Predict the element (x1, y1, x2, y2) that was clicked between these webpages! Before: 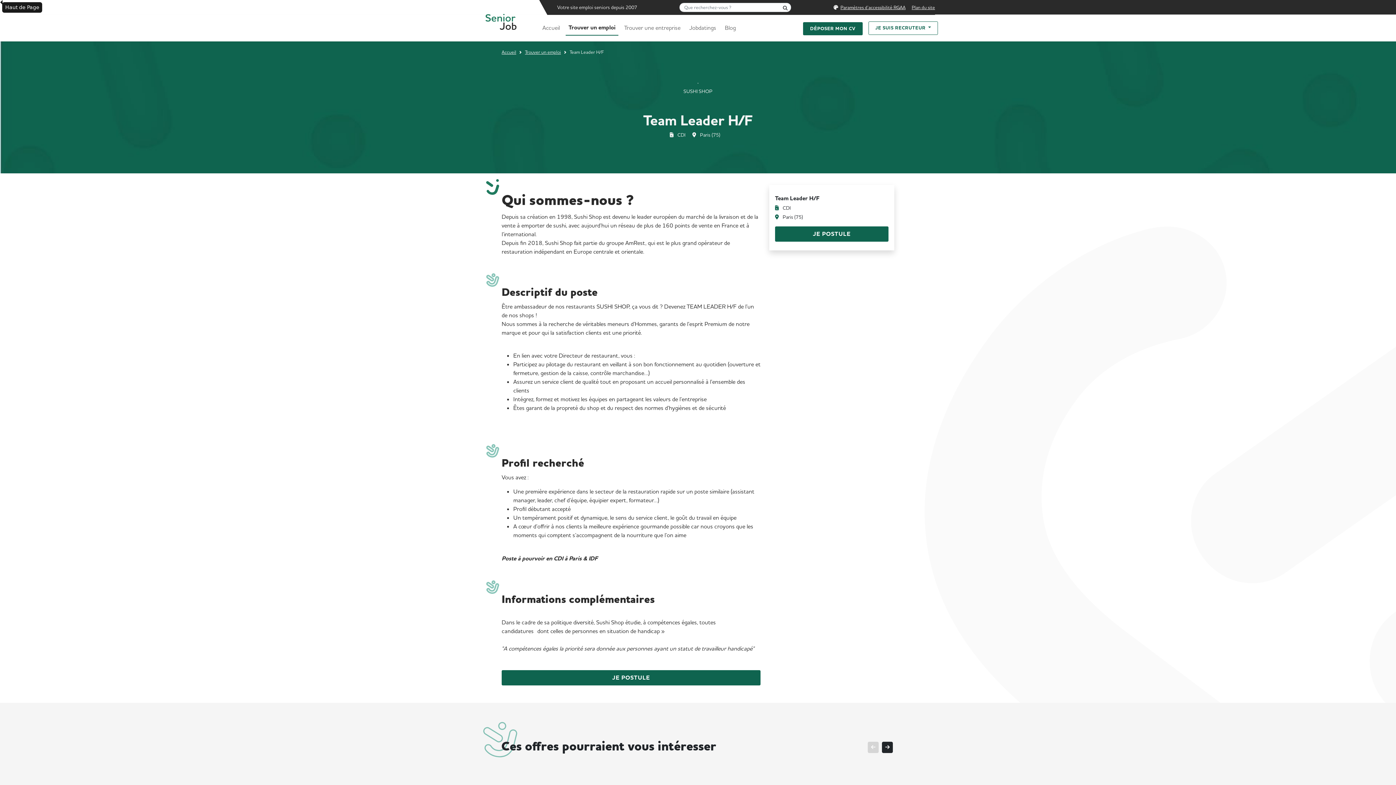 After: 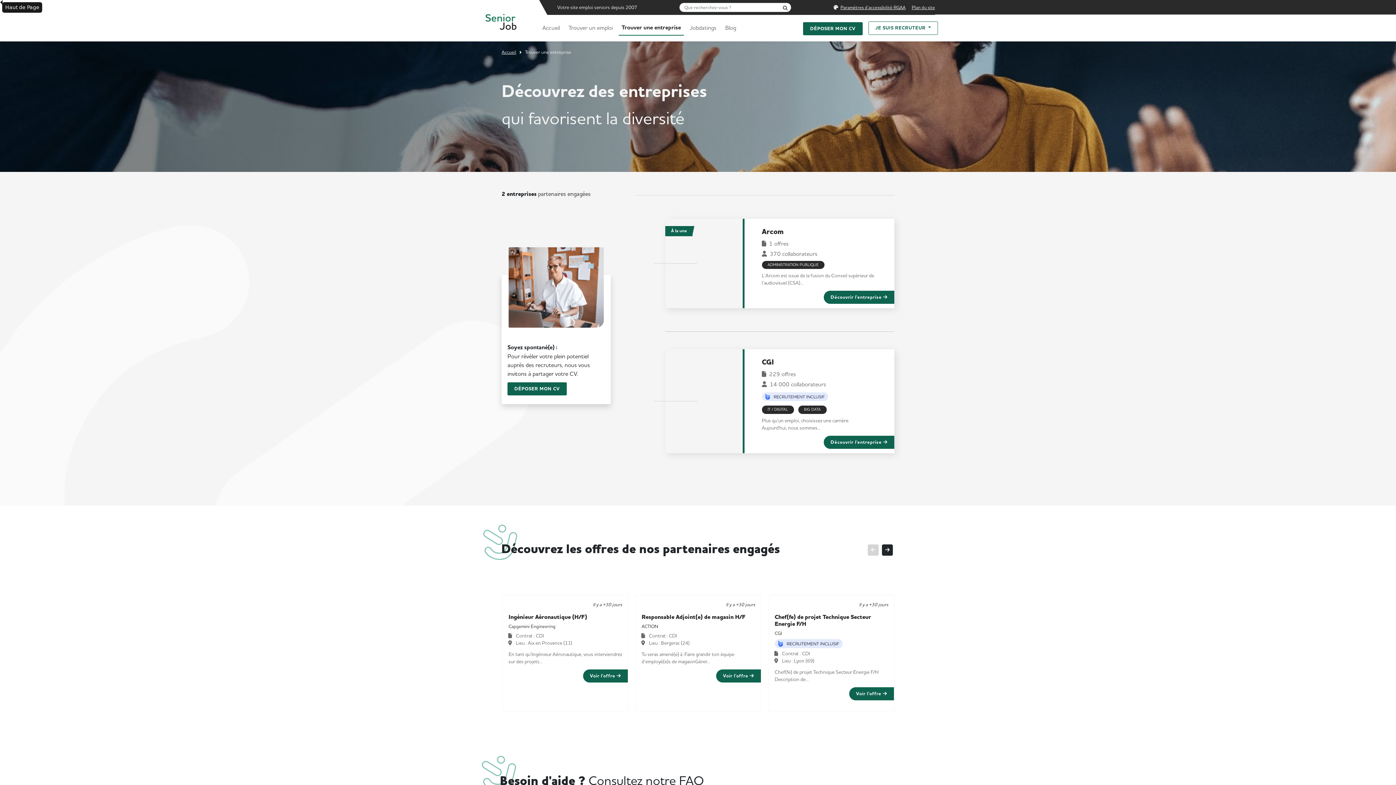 Action: bbox: (621, 20, 683, 34) label: Trouver une entreprise